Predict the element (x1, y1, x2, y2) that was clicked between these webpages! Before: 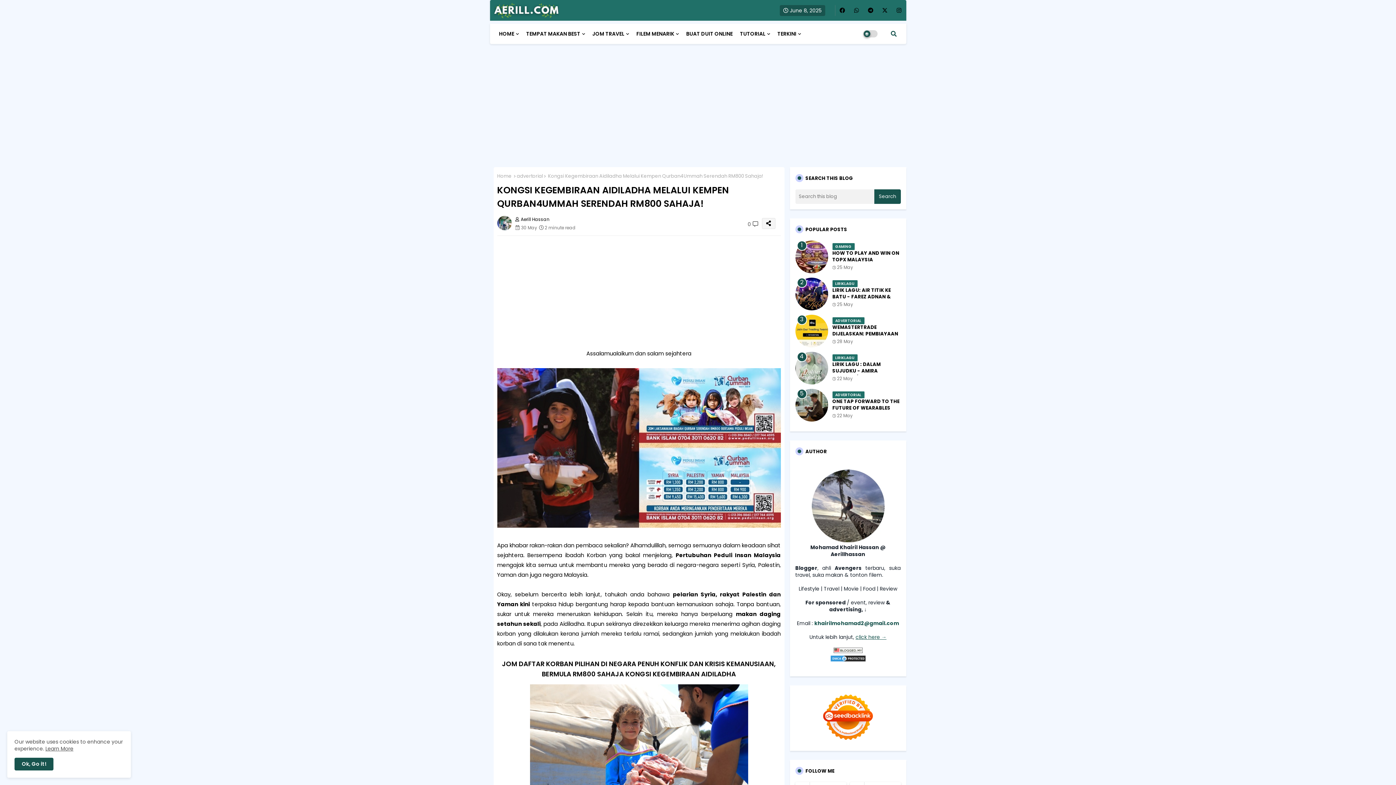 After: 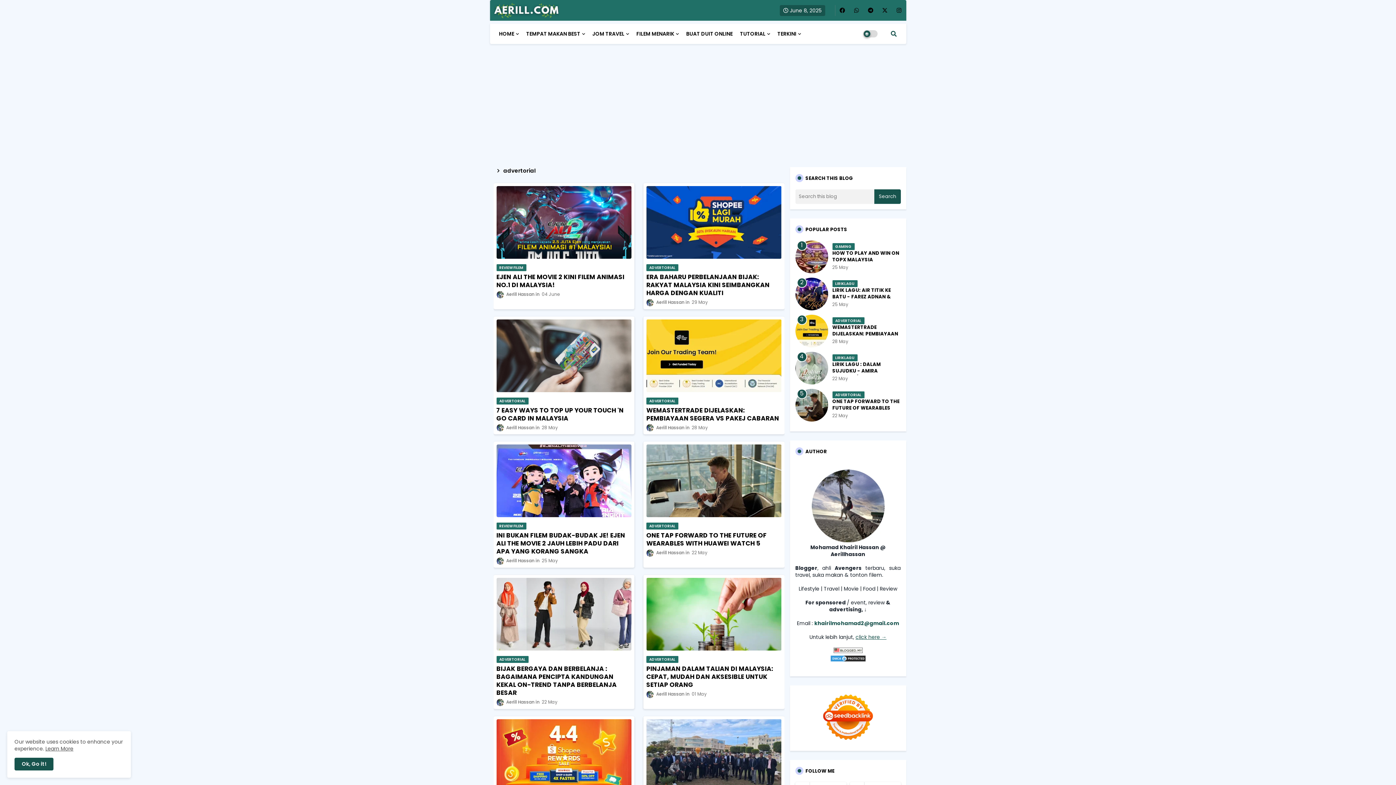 Action: bbox: (516, 172, 543, 179) label: advertorial